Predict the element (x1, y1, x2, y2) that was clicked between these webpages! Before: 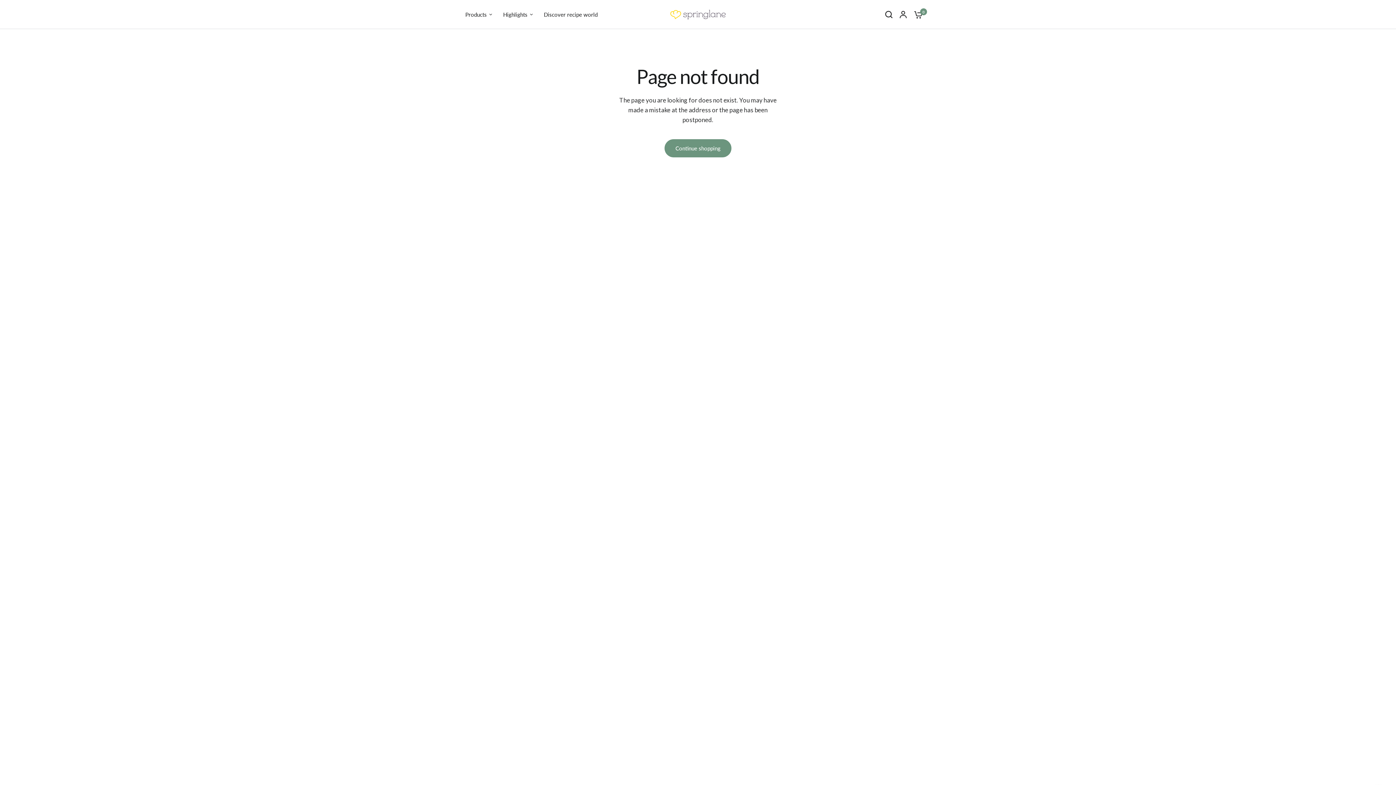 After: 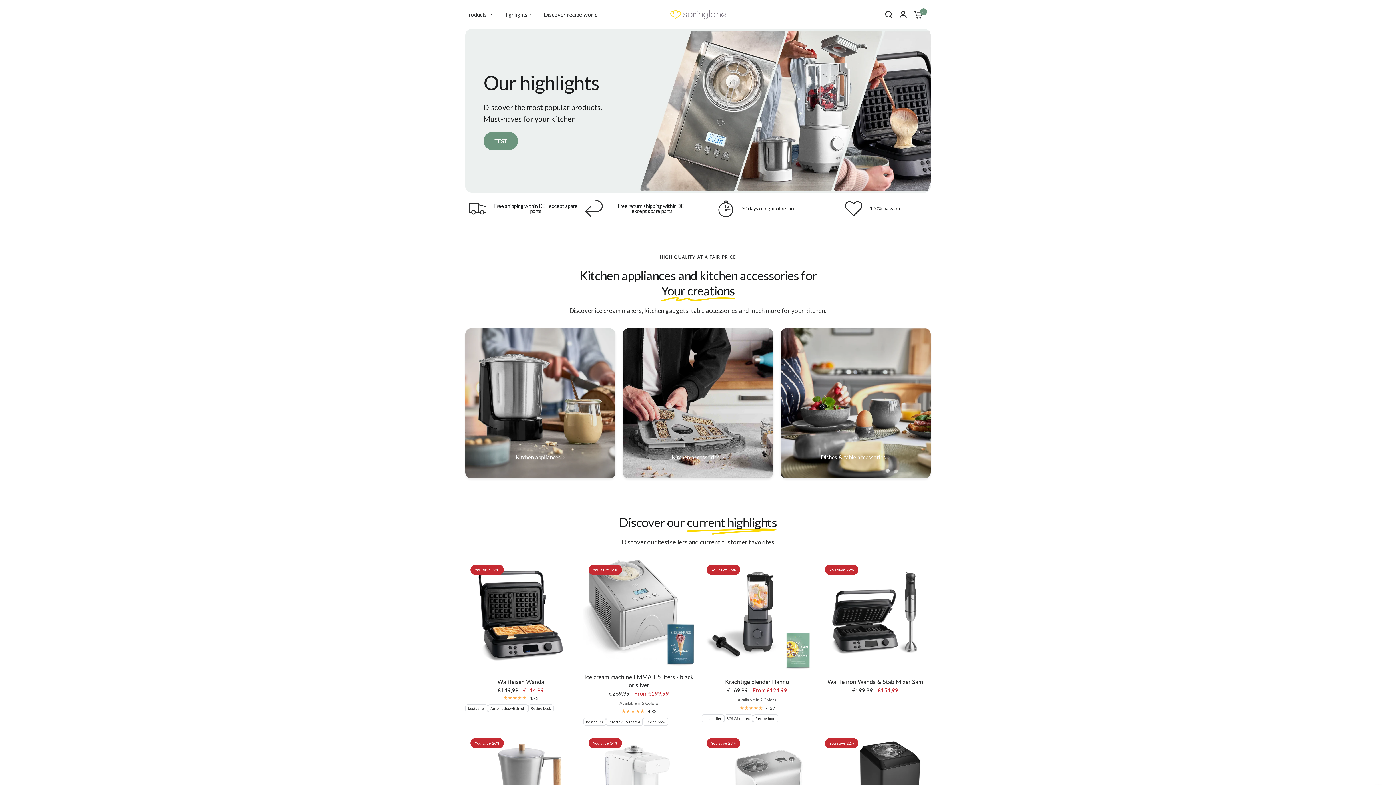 Action: label: Continue shopping bbox: (664, 139, 731, 157)